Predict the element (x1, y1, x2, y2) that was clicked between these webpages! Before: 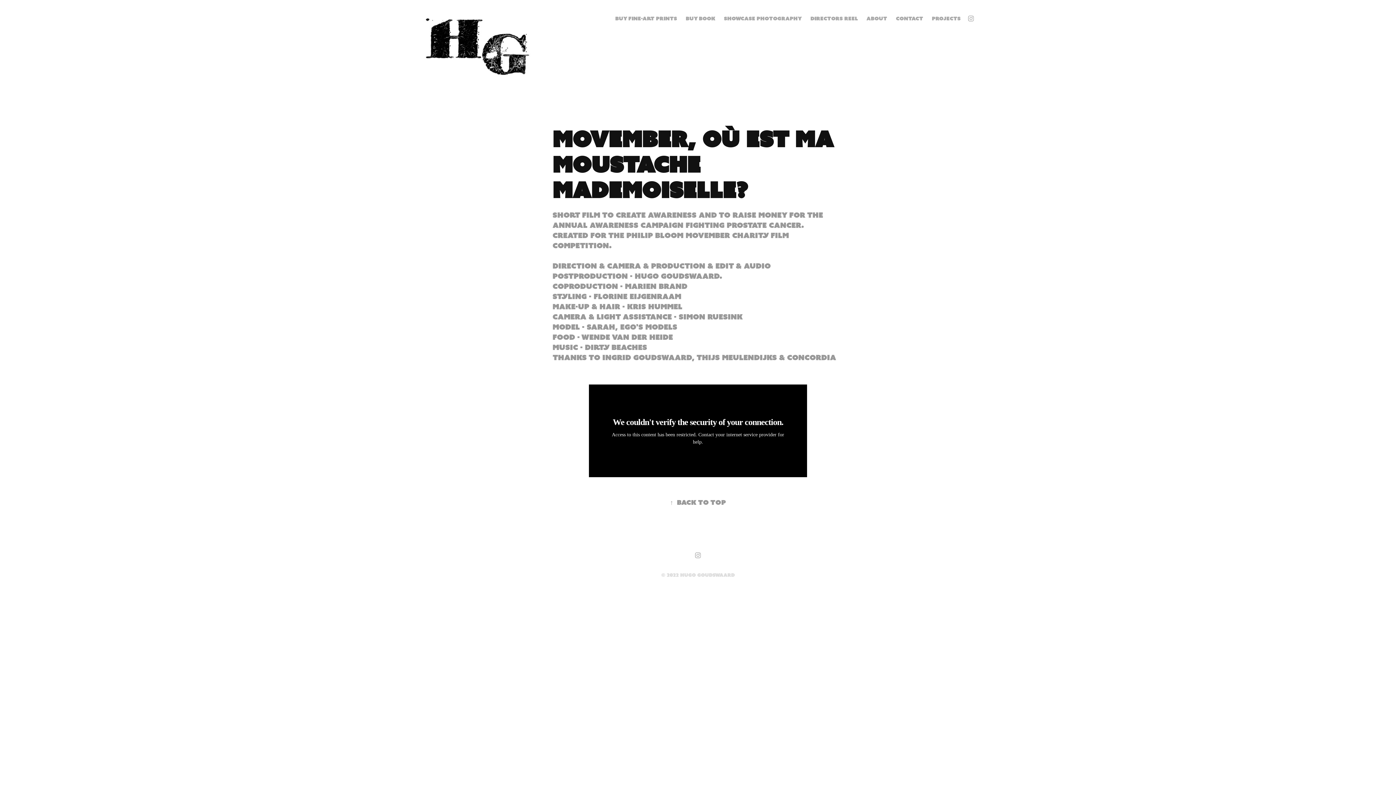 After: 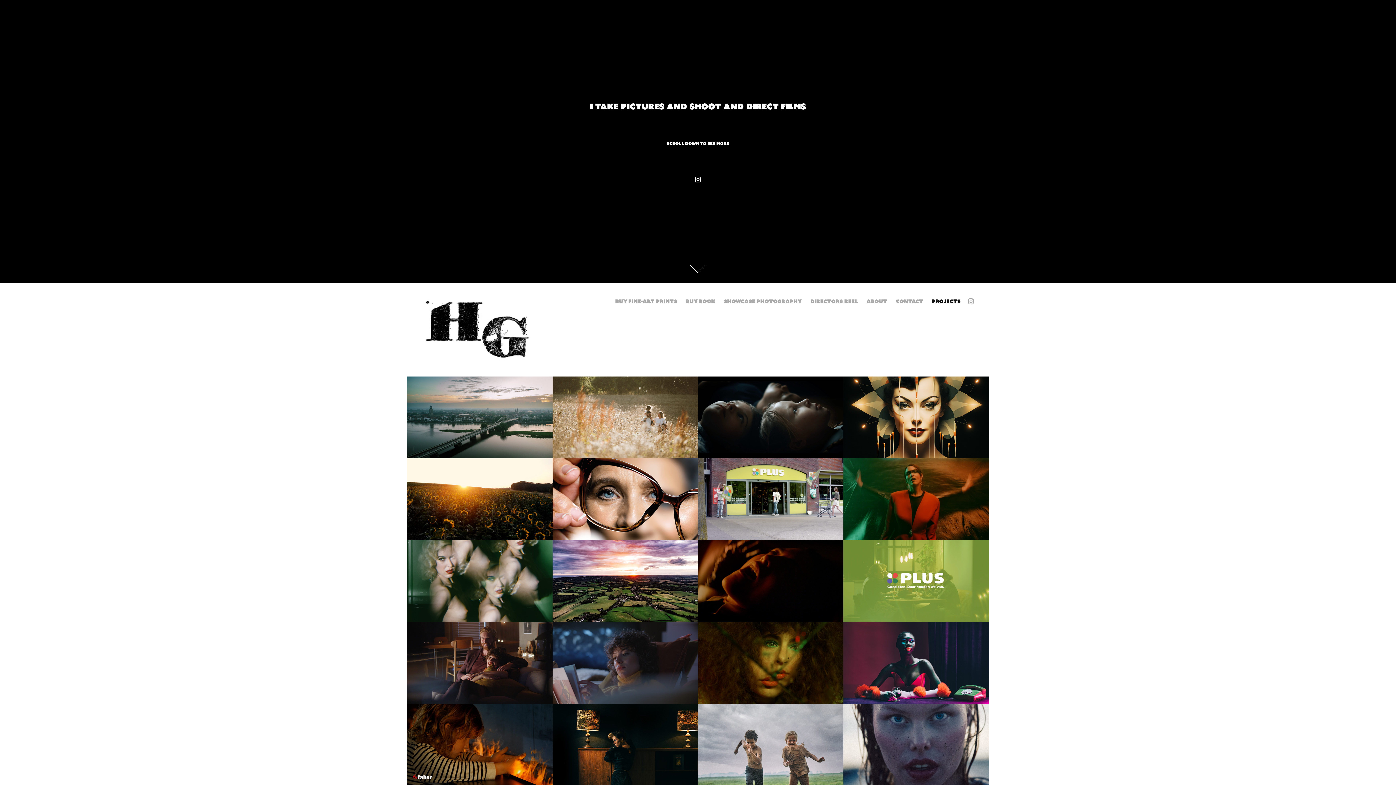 Action: bbox: (417, 13, 538, 80)